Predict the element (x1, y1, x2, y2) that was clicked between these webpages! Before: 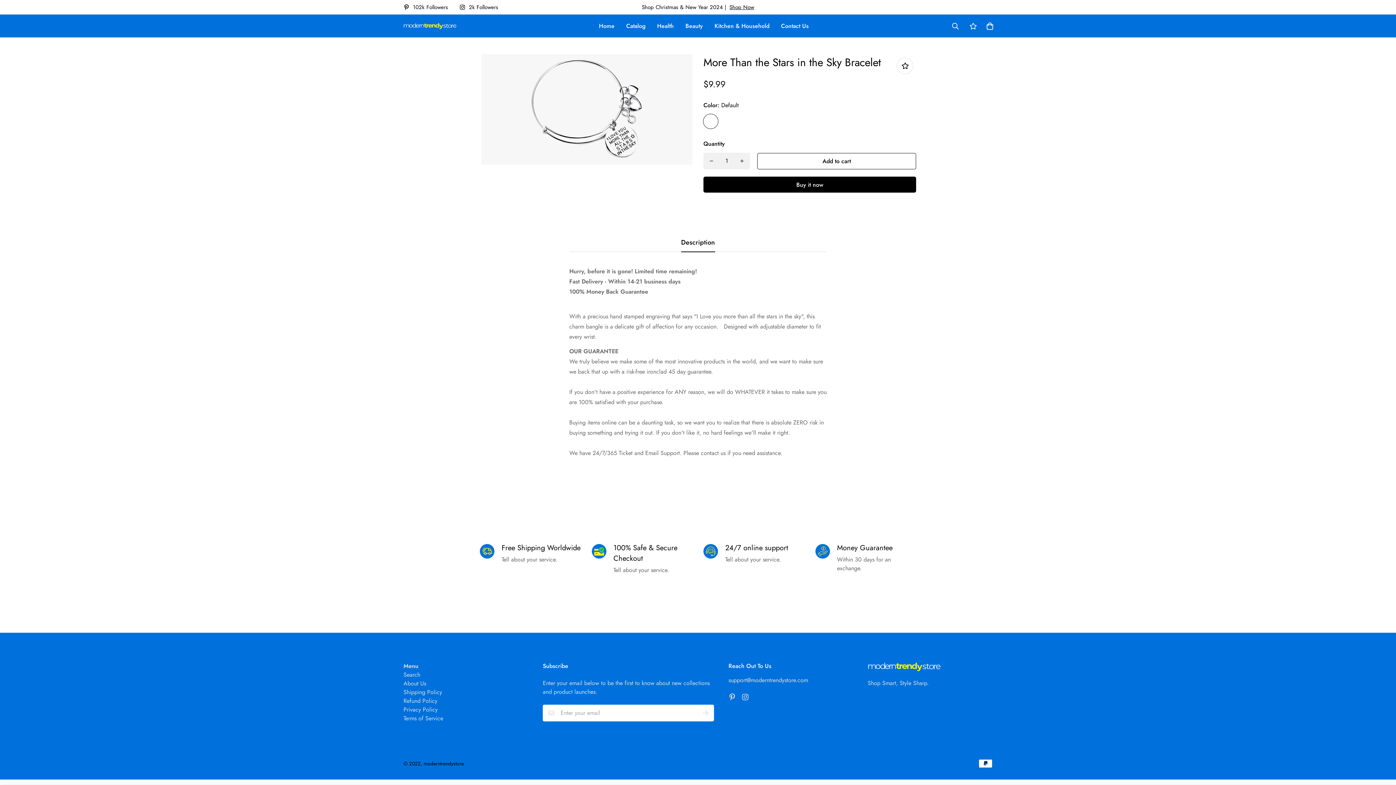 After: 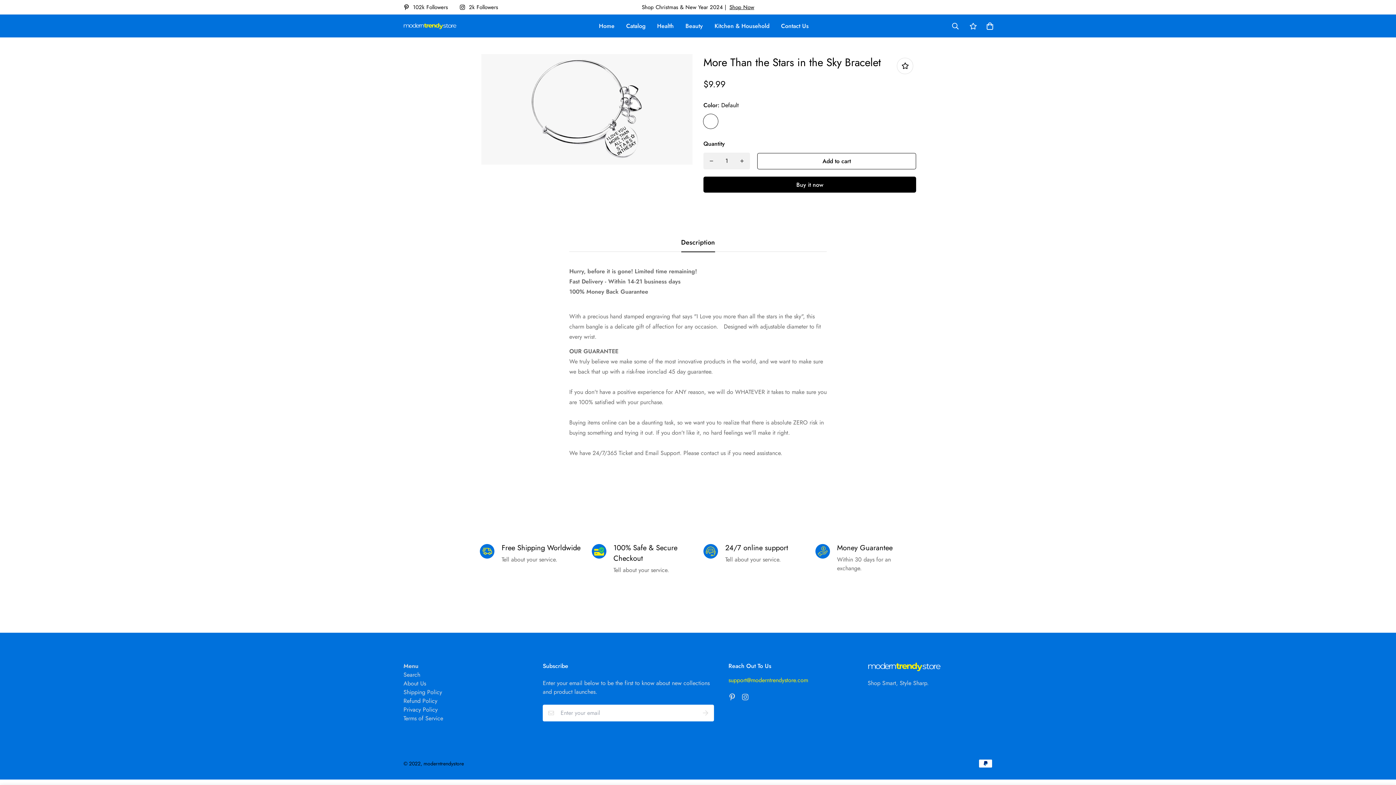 Action: bbox: (728, 676, 808, 684) label: support@moderntrendystore.com